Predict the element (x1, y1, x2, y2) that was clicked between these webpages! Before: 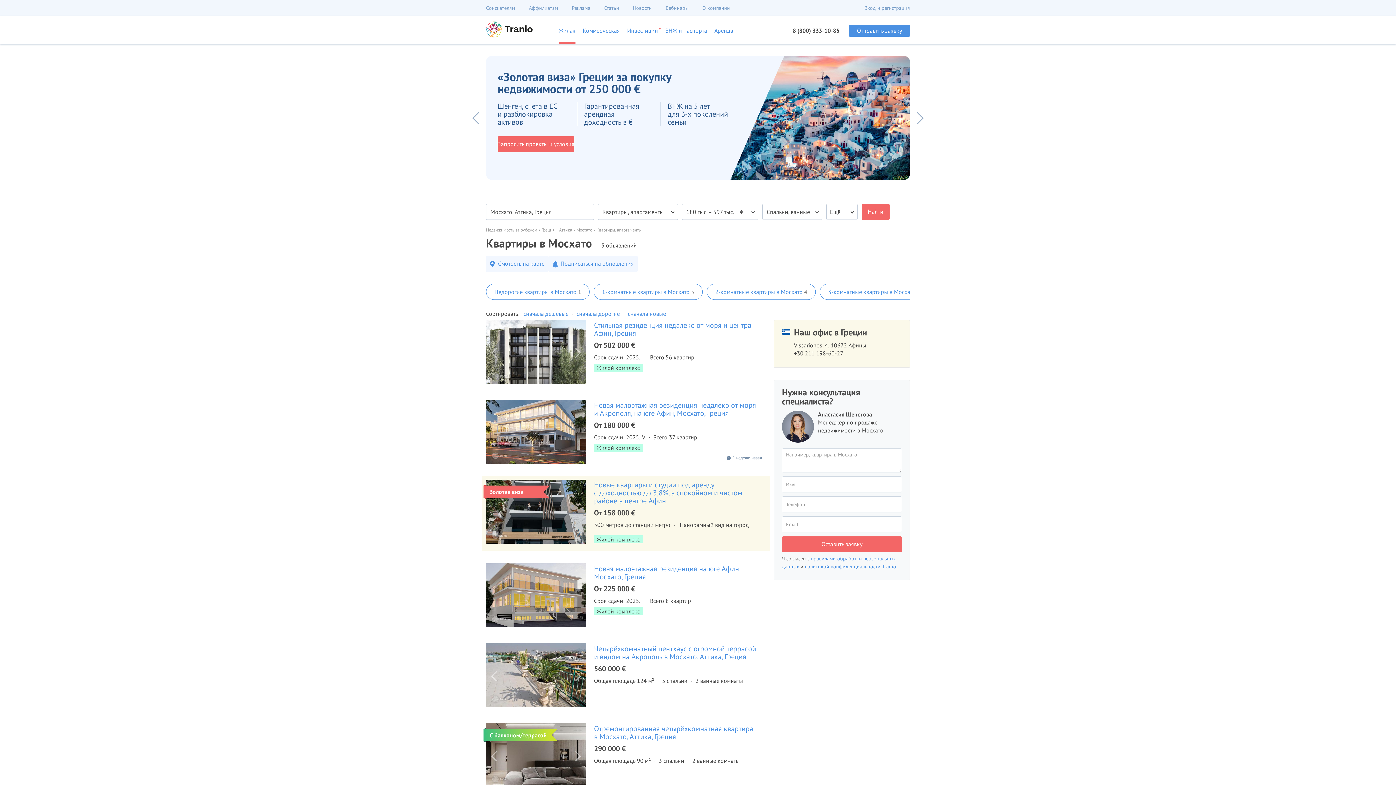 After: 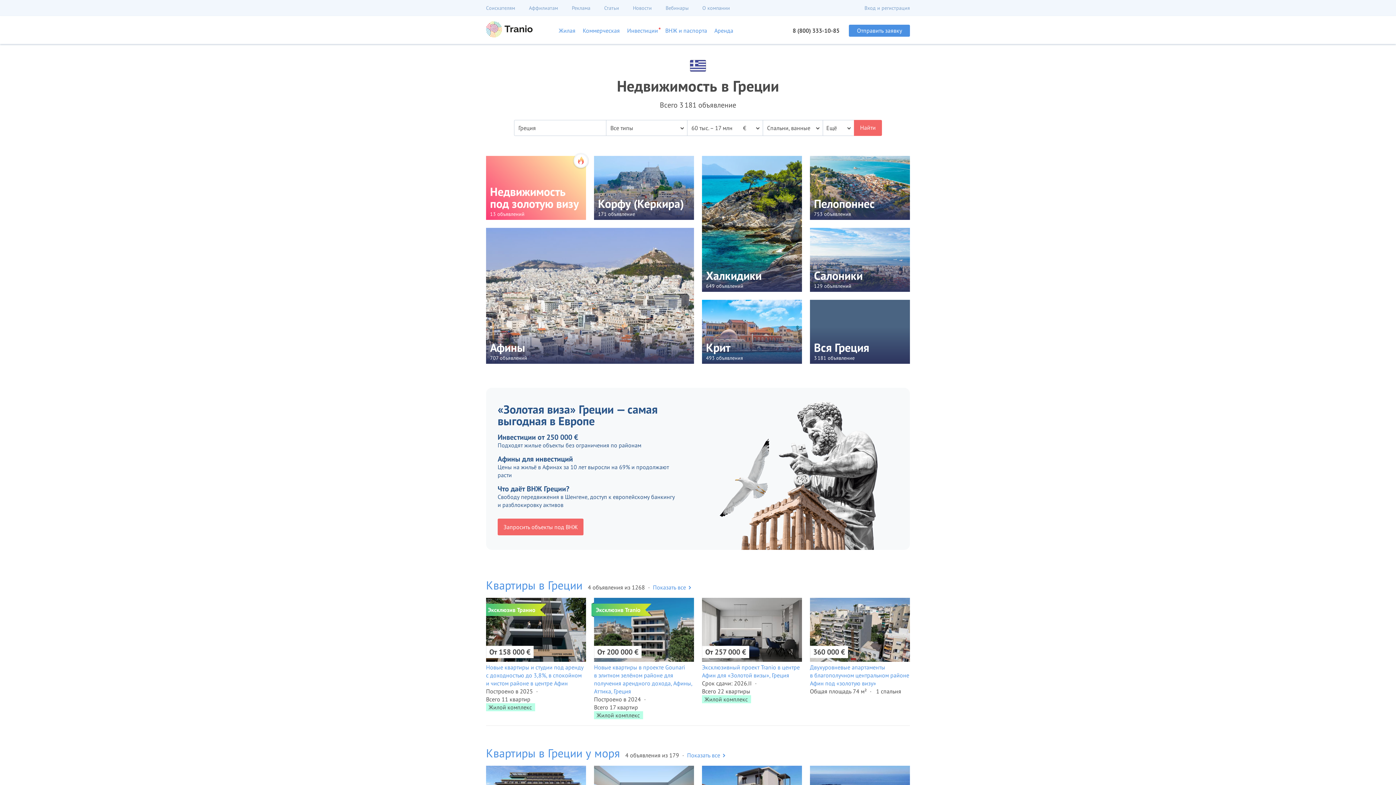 Action: label: Греция bbox: (541, 224, 554, 232)